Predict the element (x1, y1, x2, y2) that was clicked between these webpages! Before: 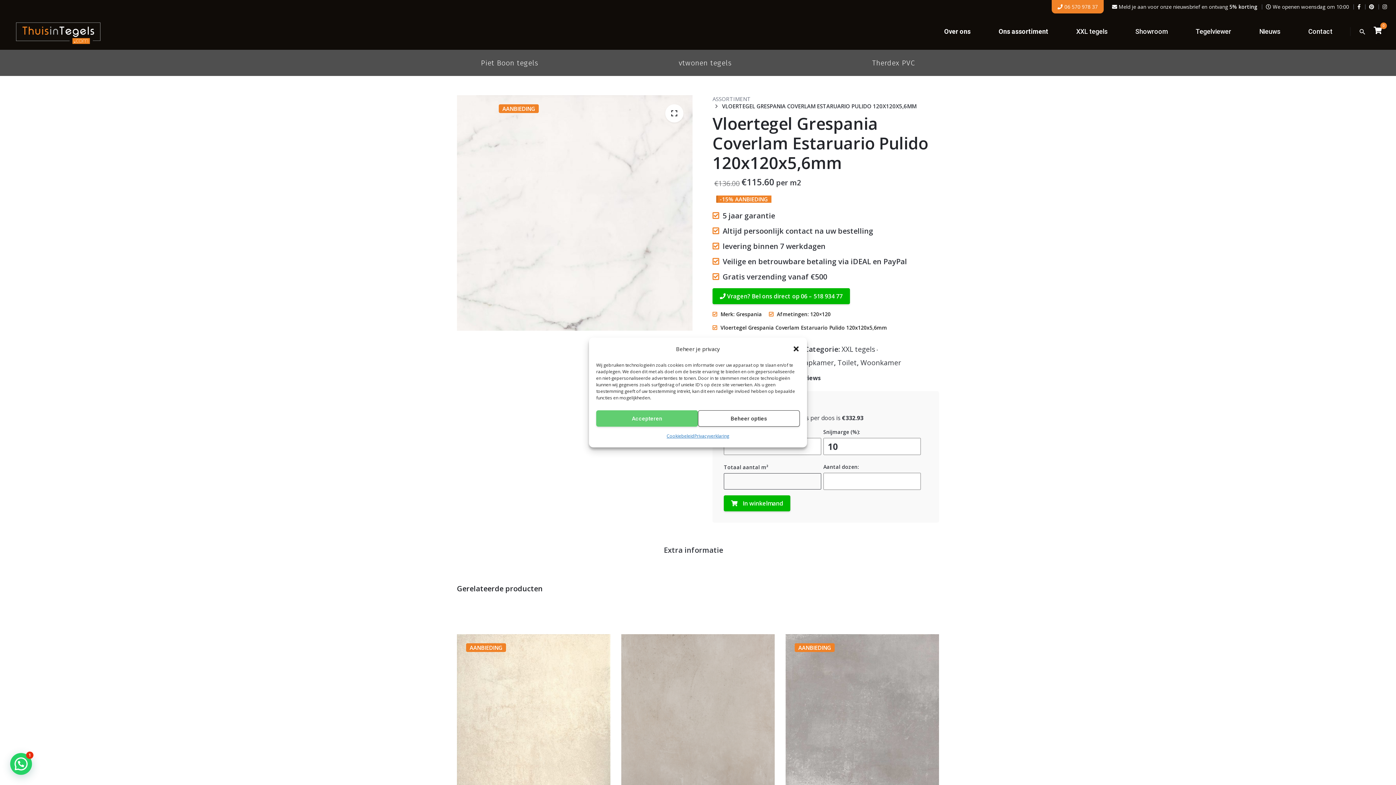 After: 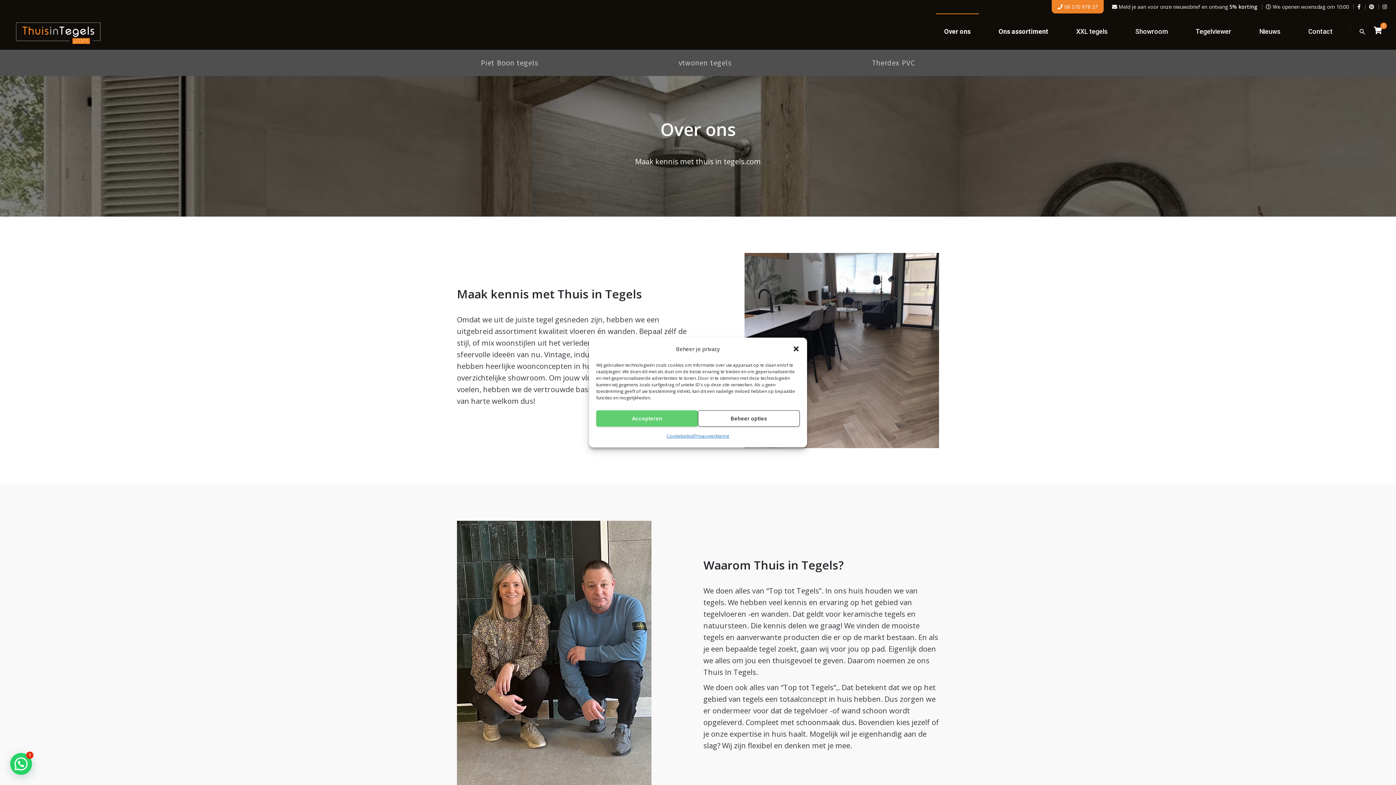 Action: bbox: (930, 13, 984, 49) label: Over ons